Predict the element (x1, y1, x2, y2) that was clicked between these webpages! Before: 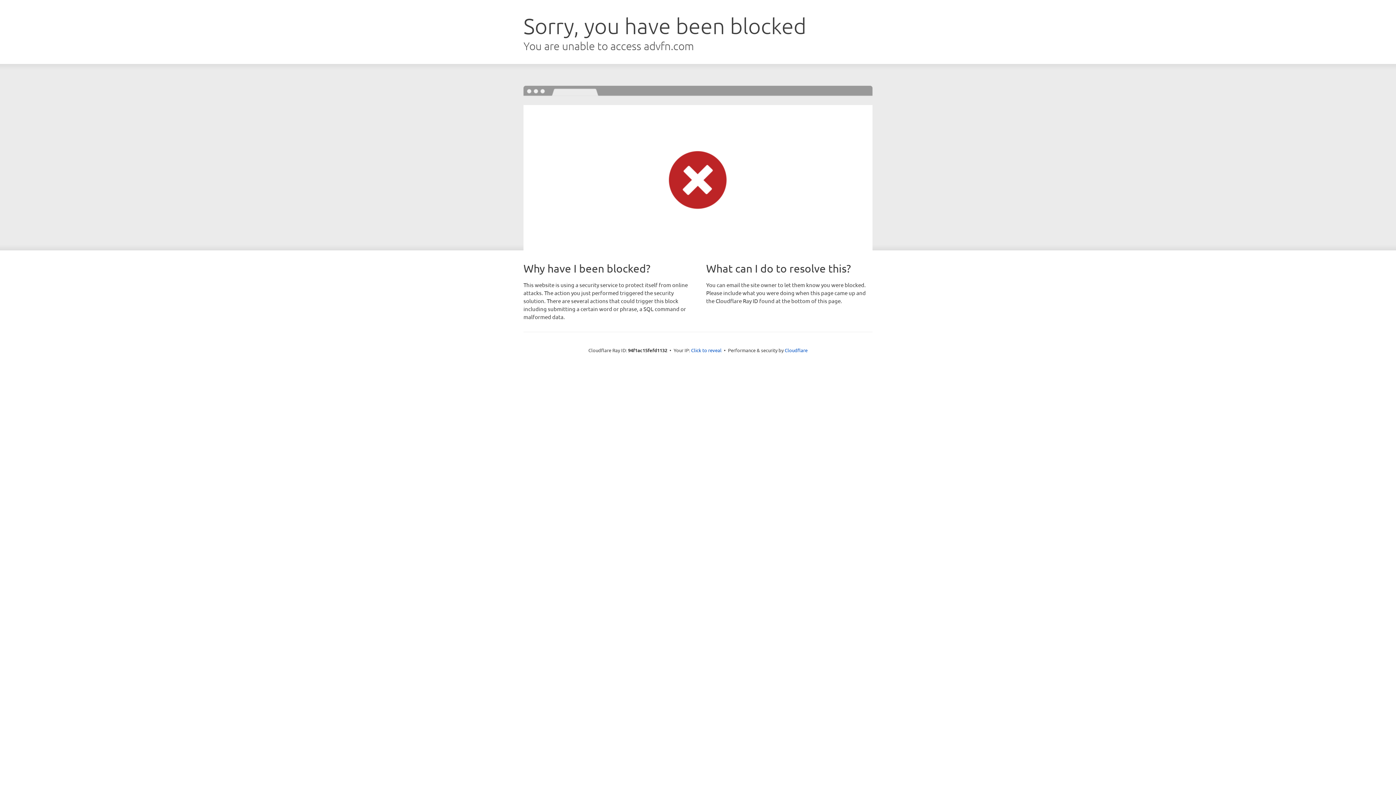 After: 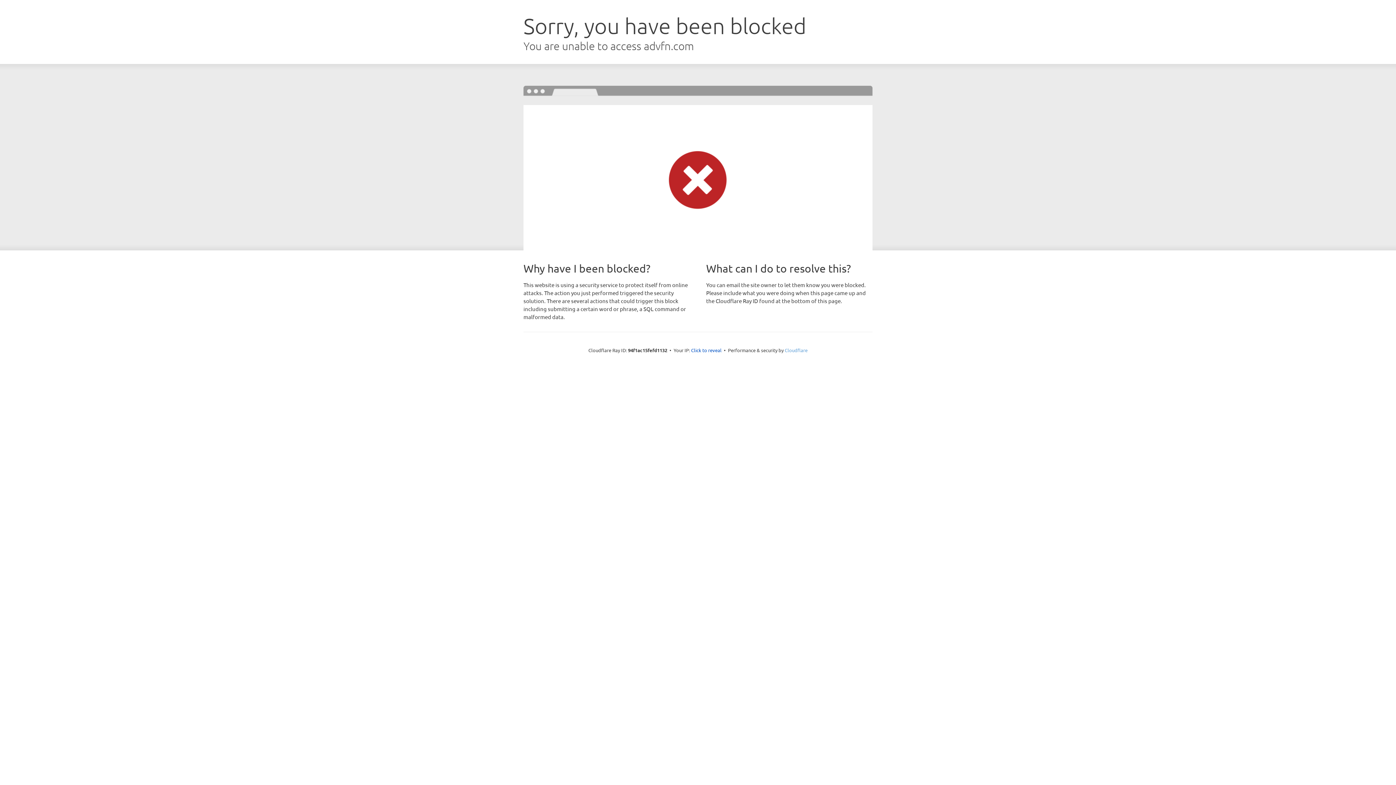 Action: bbox: (784, 347, 807, 353) label: Cloudflare